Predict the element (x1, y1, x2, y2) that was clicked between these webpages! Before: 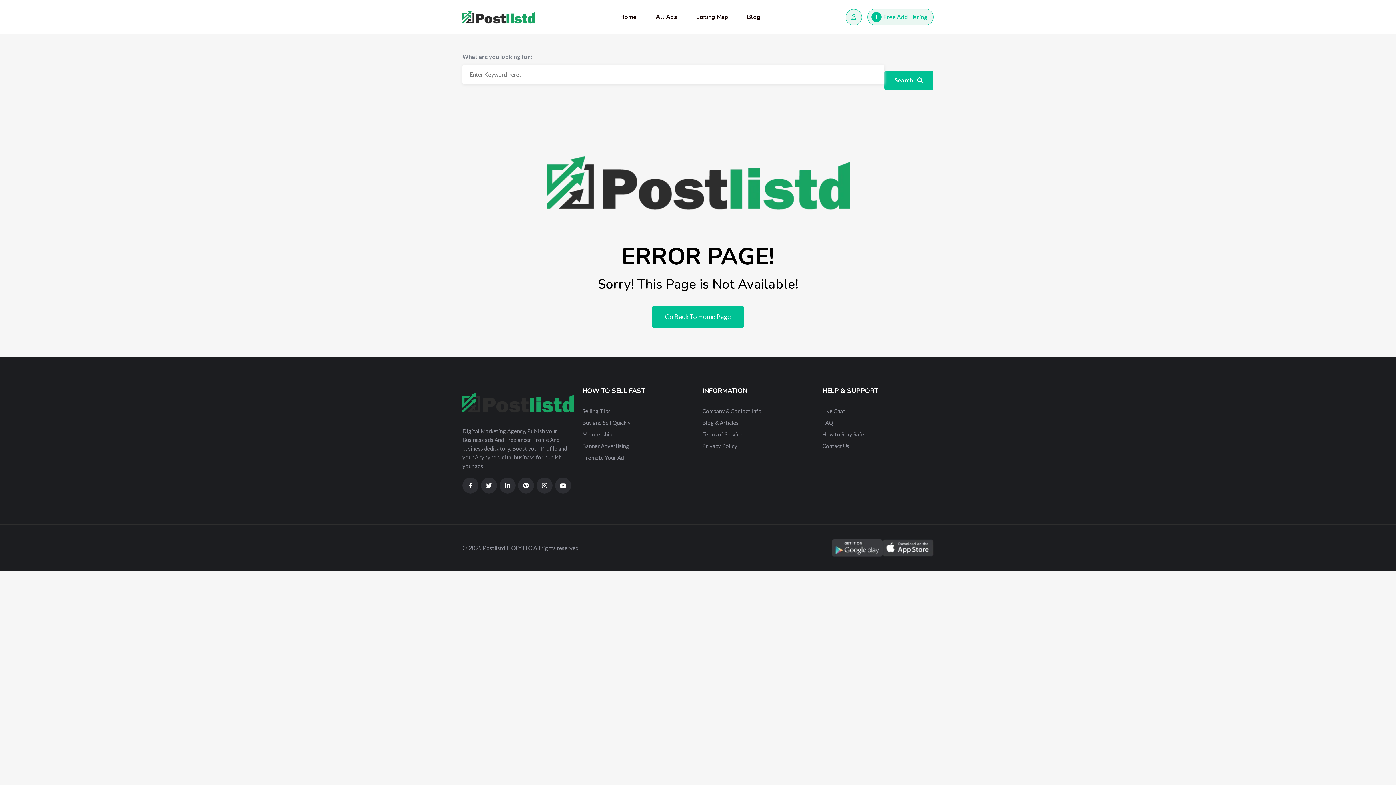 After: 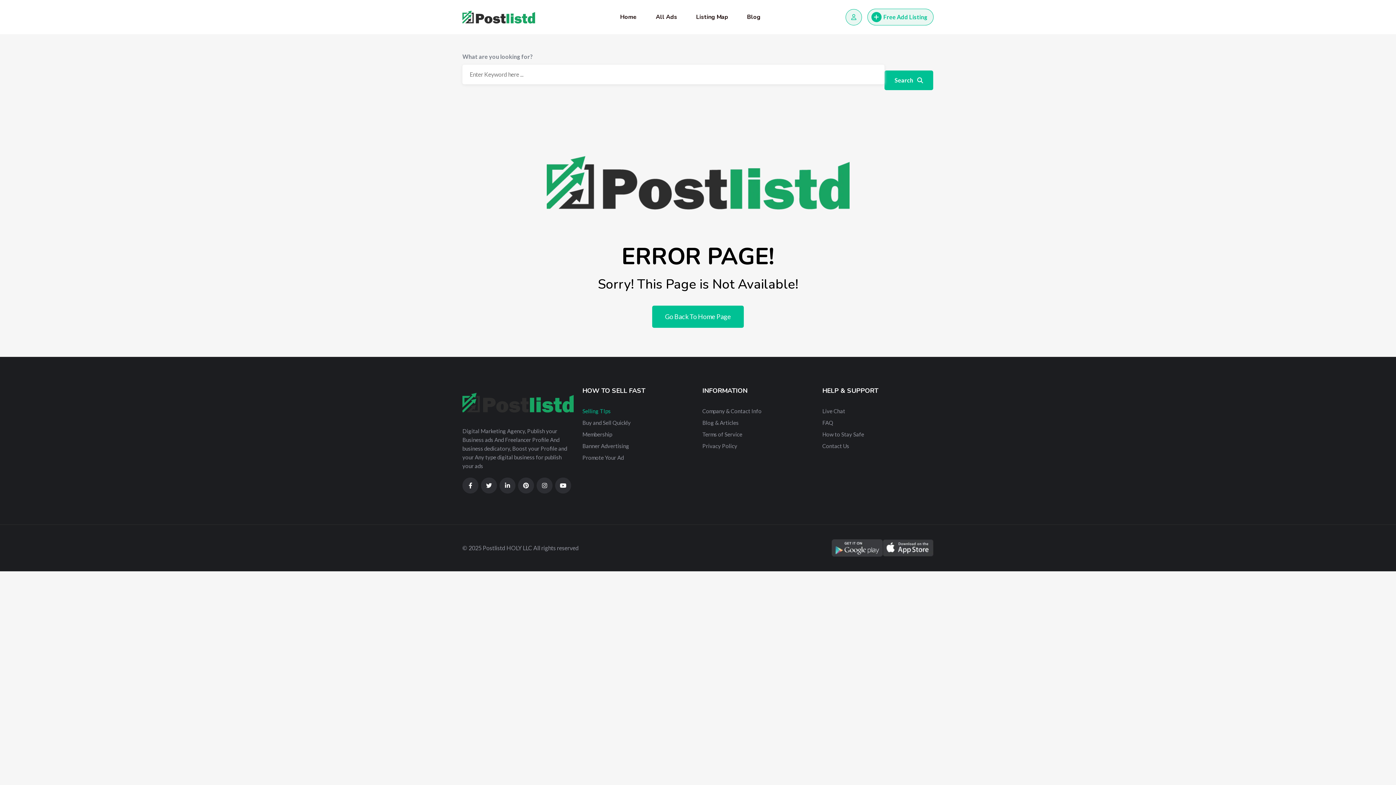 Action: bbox: (582, 408, 610, 414) label: Selling TIps